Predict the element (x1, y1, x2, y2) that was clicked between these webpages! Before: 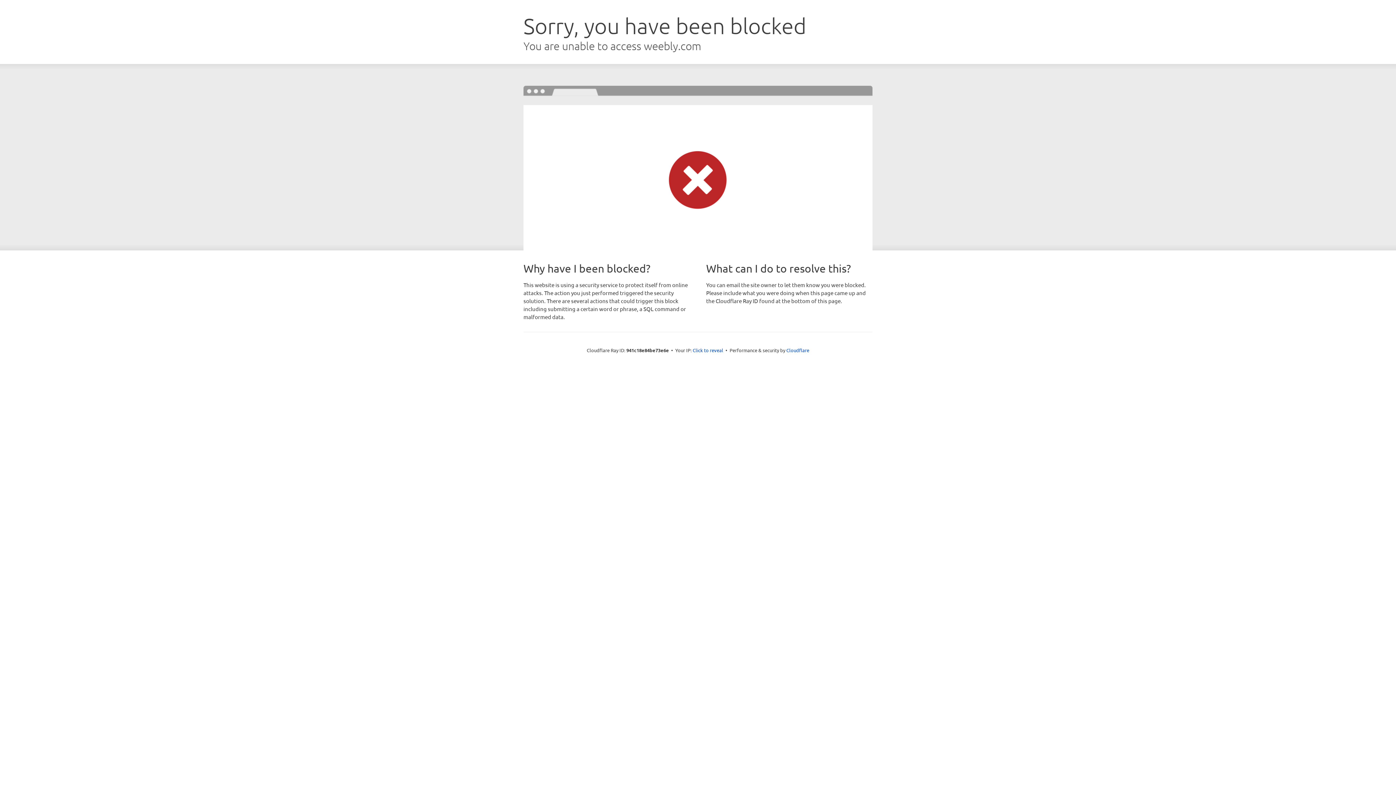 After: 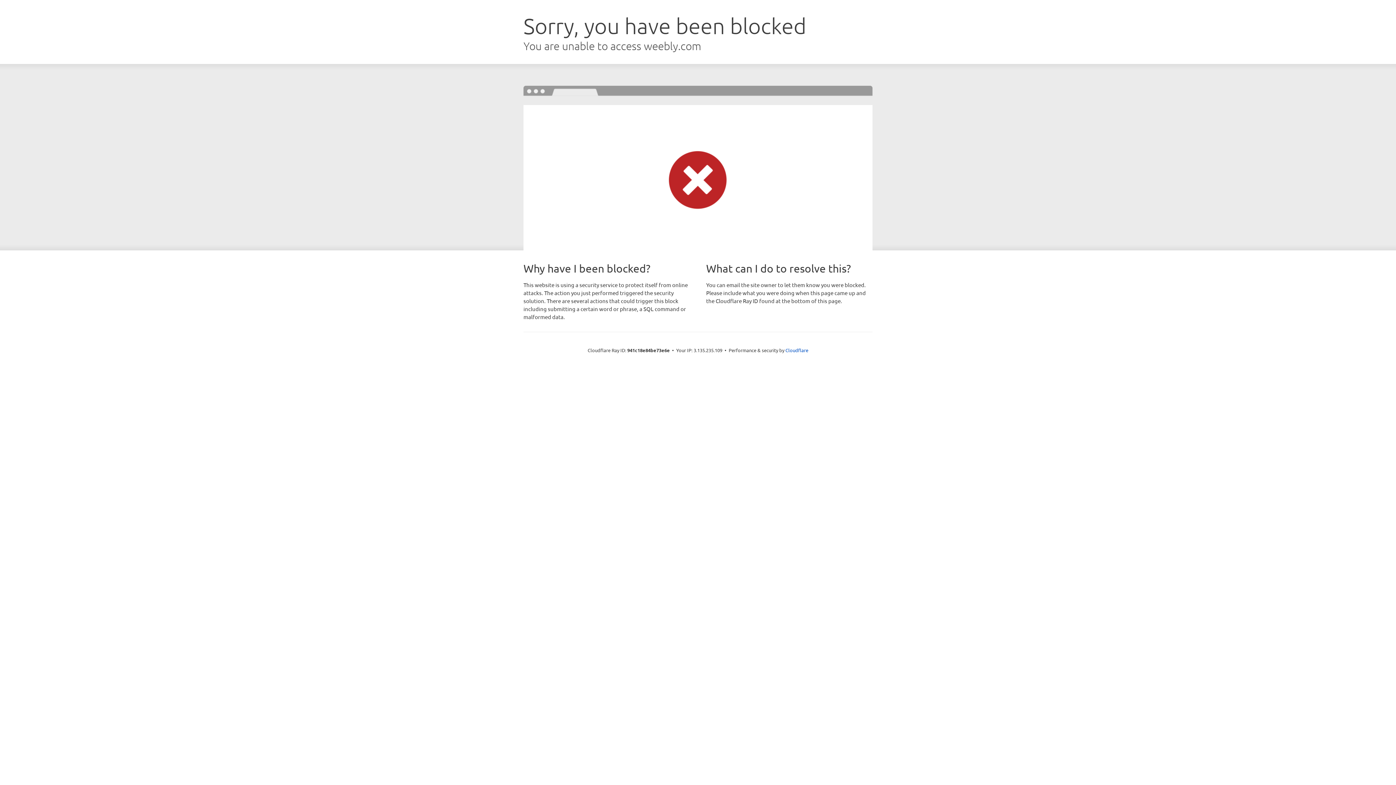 Action: bbox: (692, 346, 723, 353) label: Click to reveal